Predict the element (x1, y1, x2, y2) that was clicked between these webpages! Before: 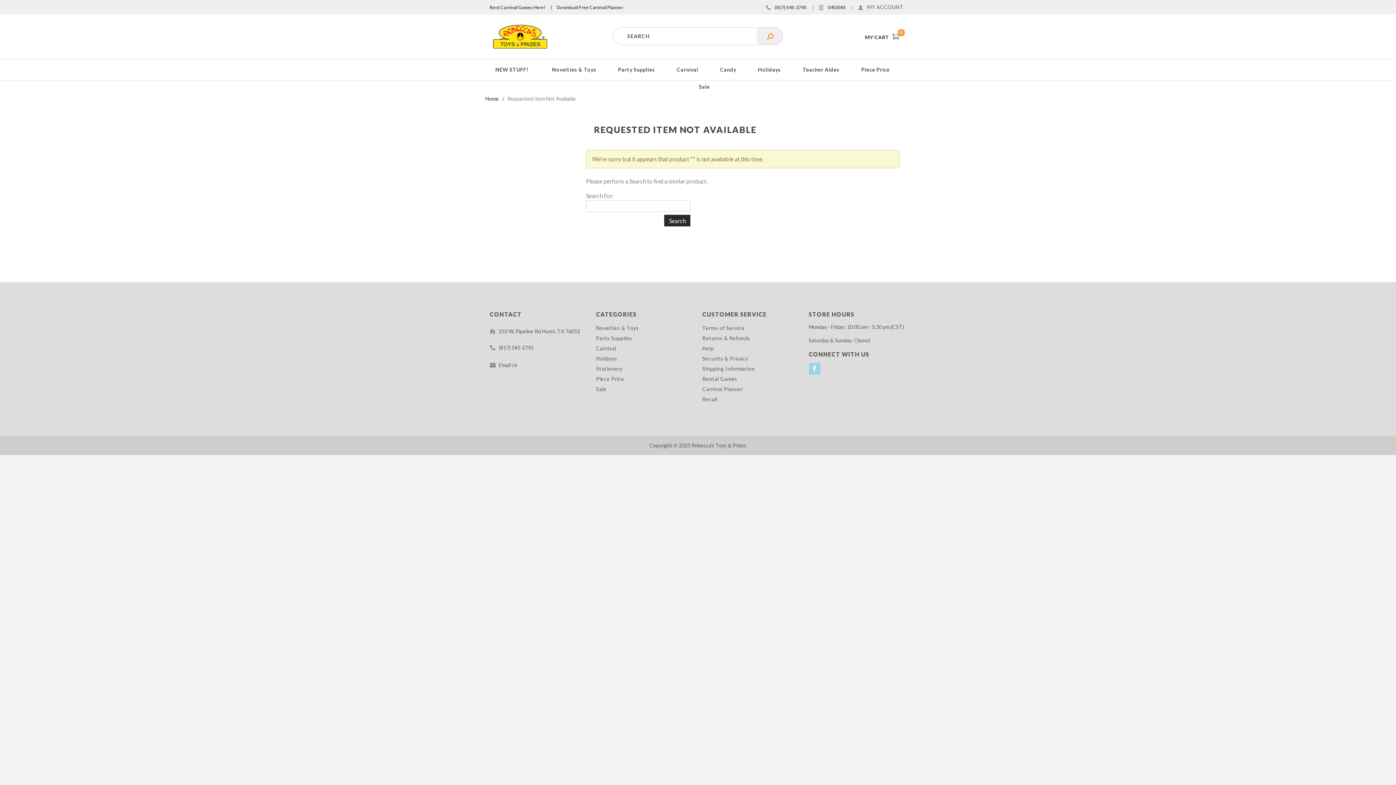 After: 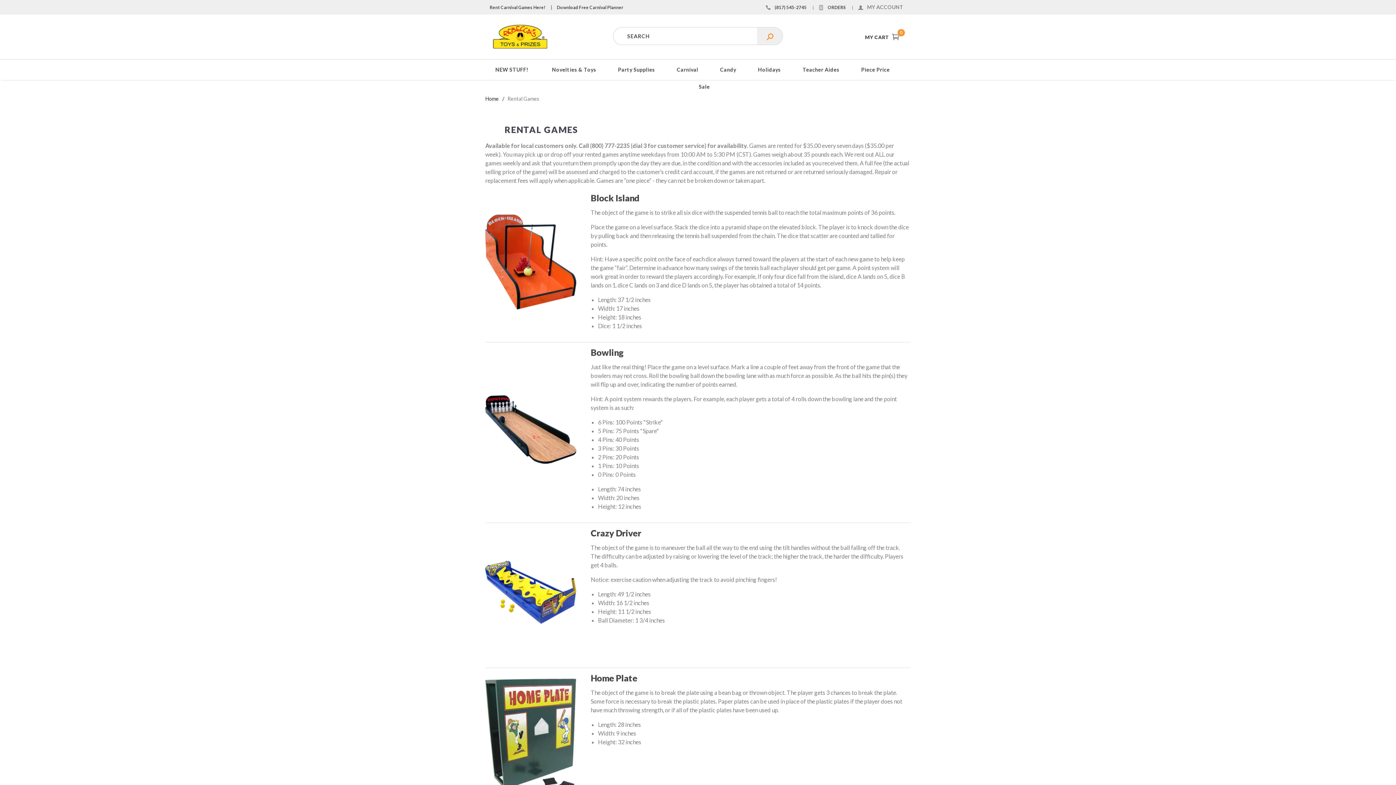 Action: label: Rent Carnival Games Here! bbox: (489, 4, 550, 10)